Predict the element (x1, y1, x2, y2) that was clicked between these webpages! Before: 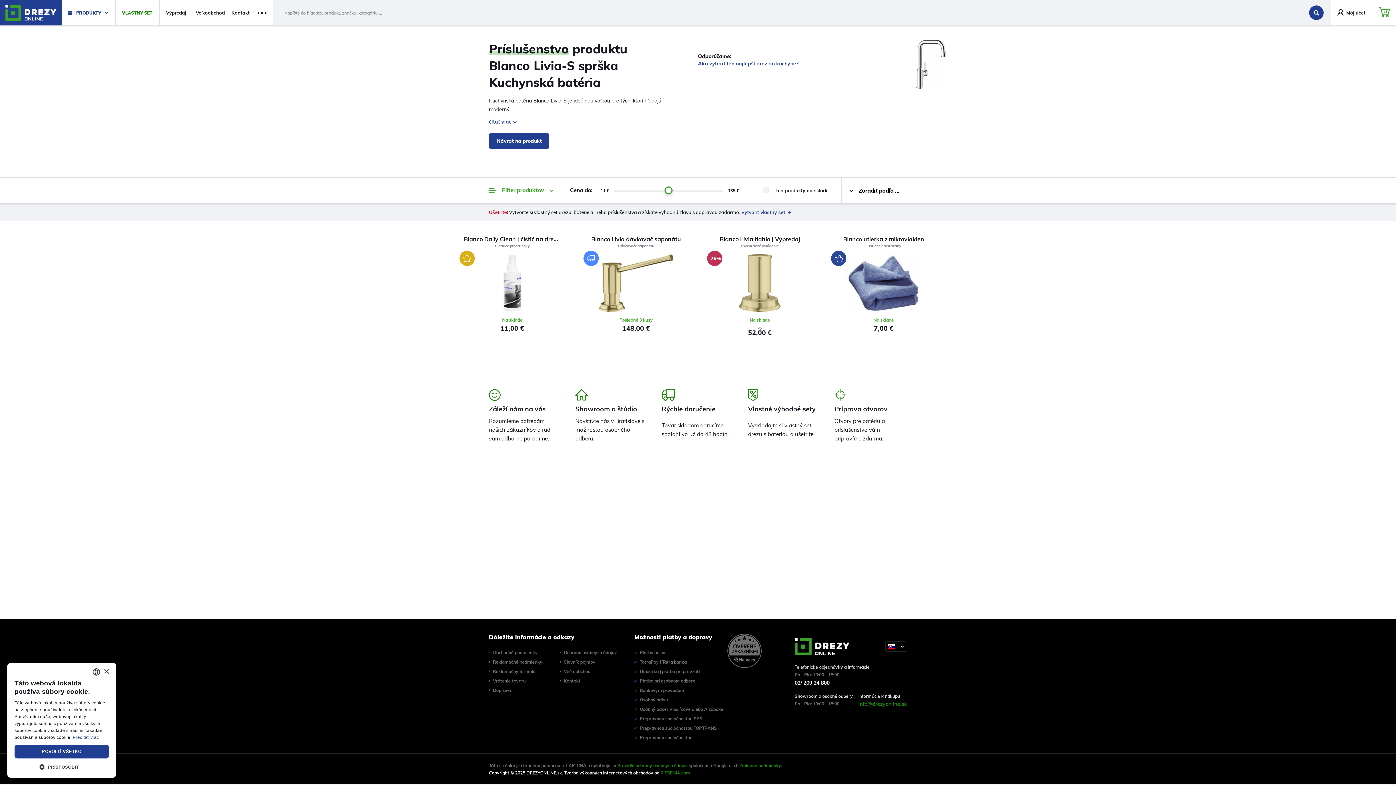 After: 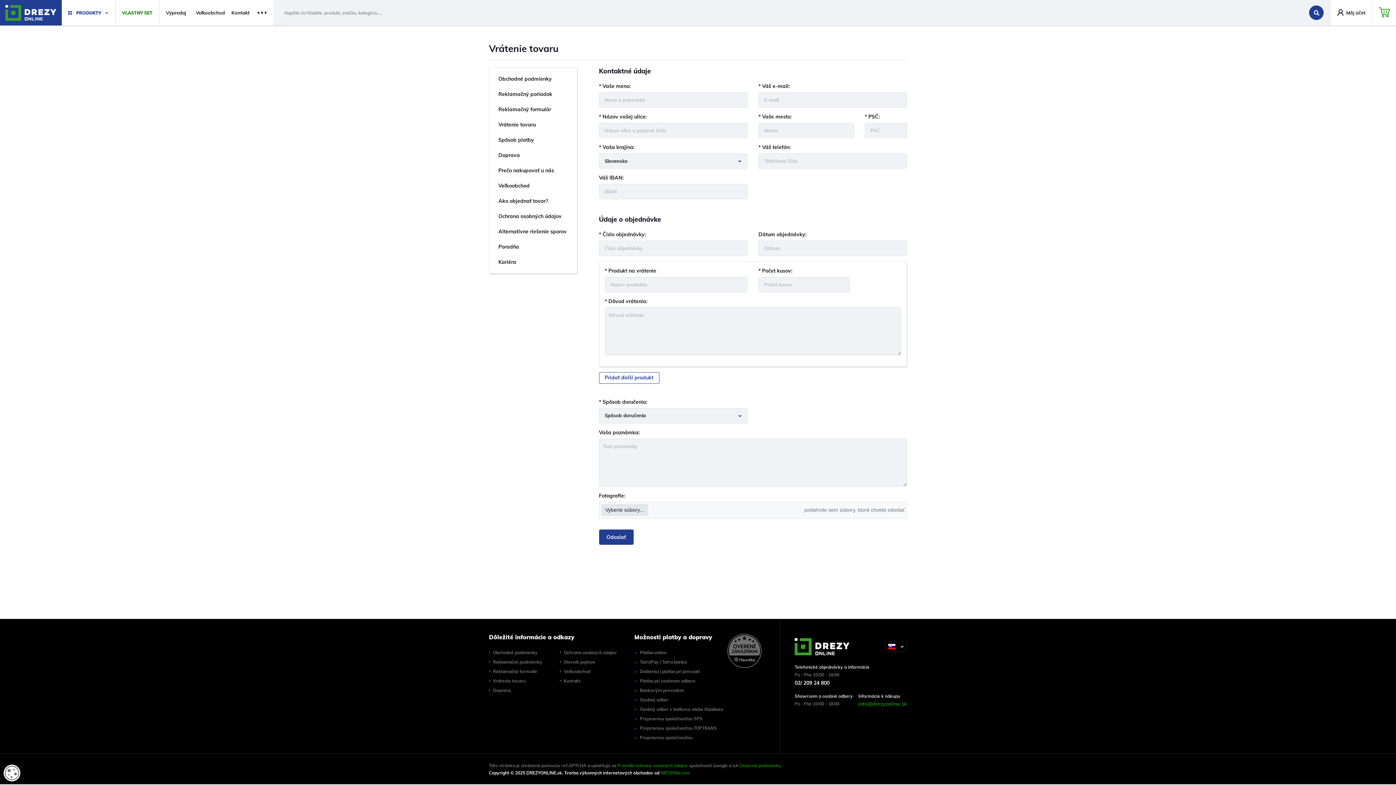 Action: bbox: (489, 676, 560, 686) label: Vrátenie tovaru